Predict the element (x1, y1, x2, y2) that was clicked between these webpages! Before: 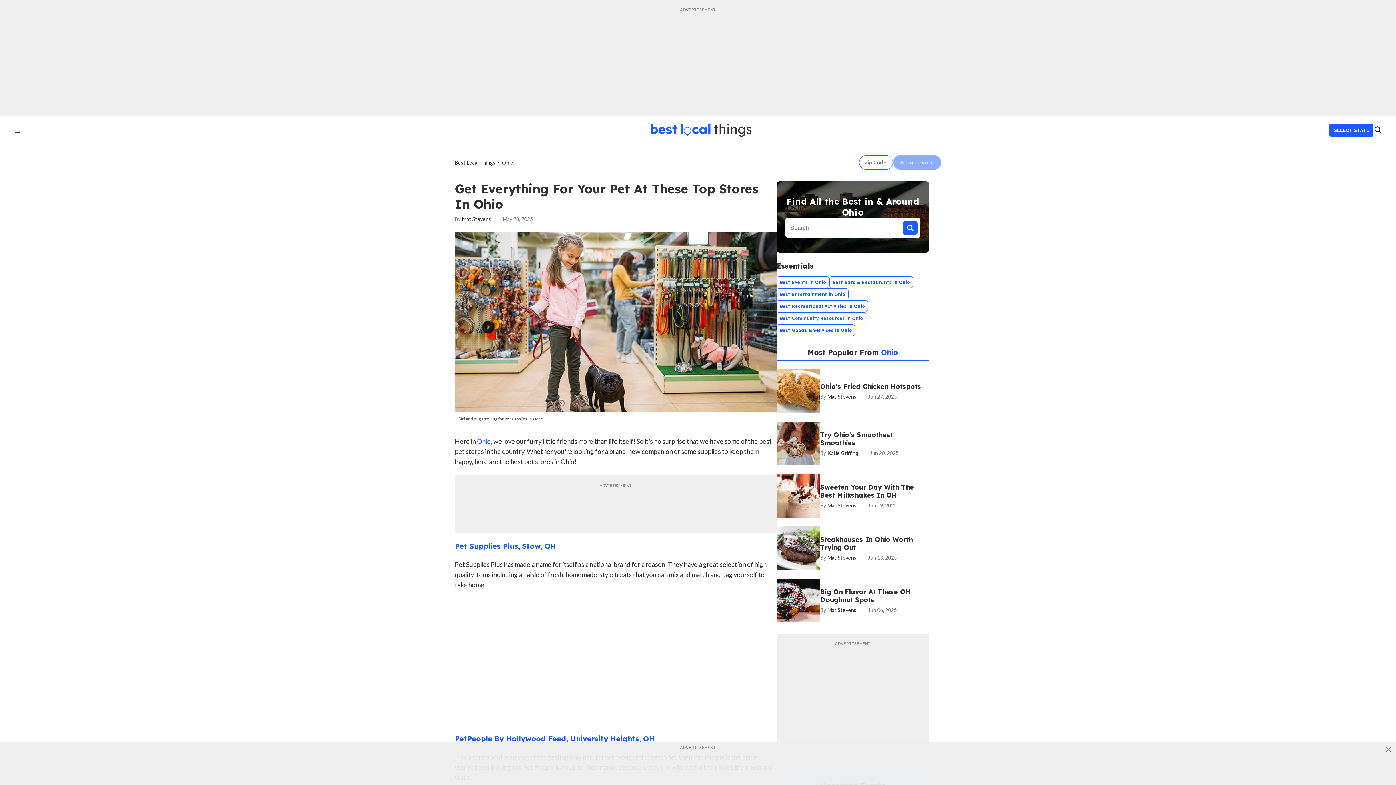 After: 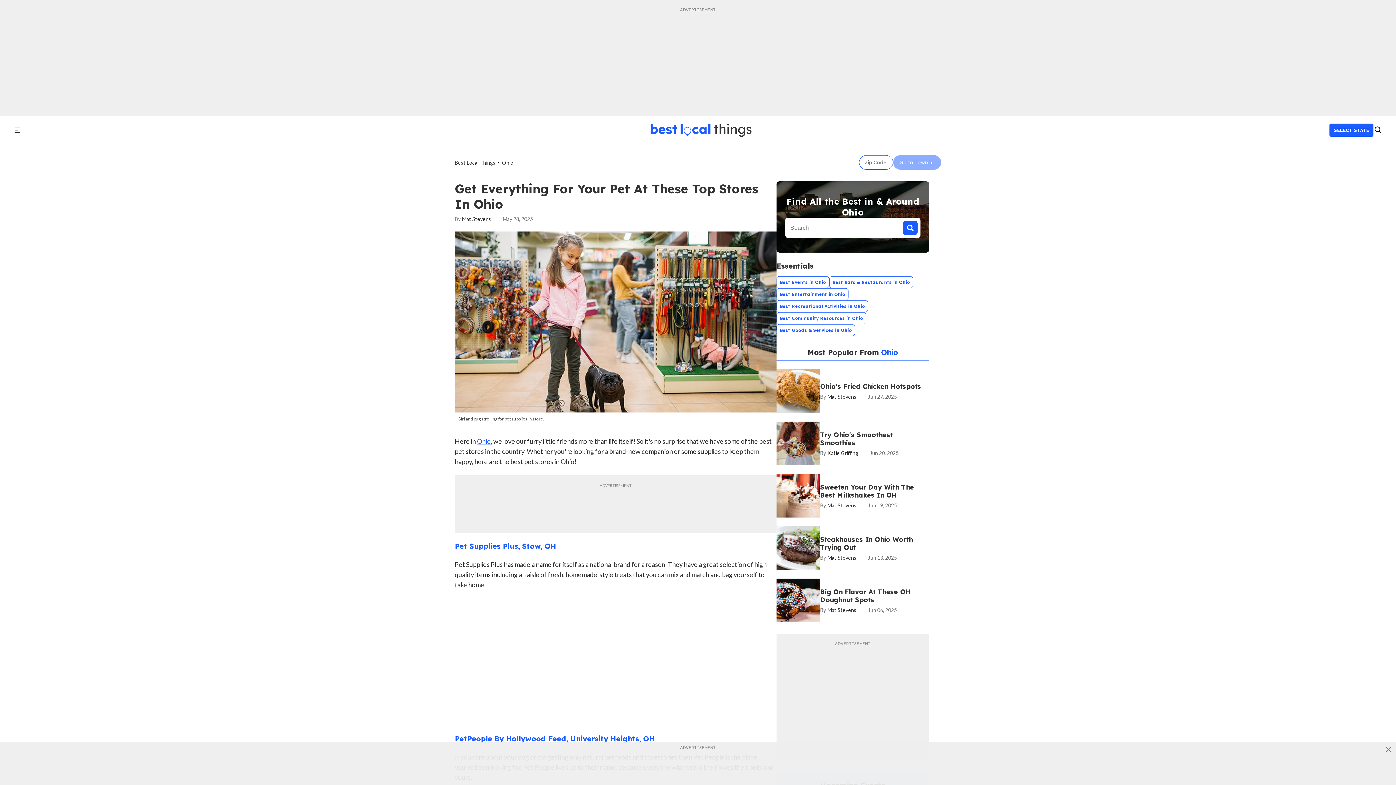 Action: bbox: (454, 475, 556, 484) label: Pet Supplies Plus, Stow, OH